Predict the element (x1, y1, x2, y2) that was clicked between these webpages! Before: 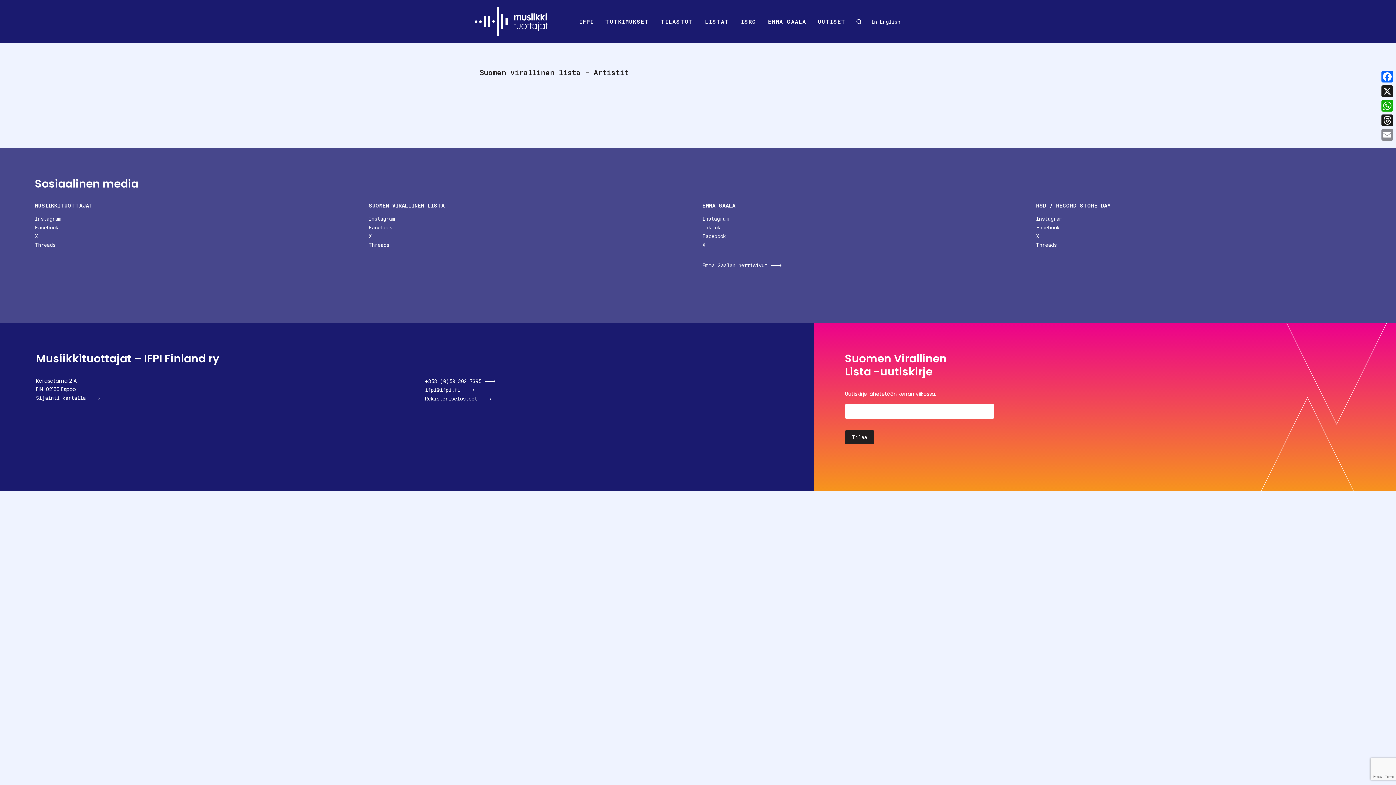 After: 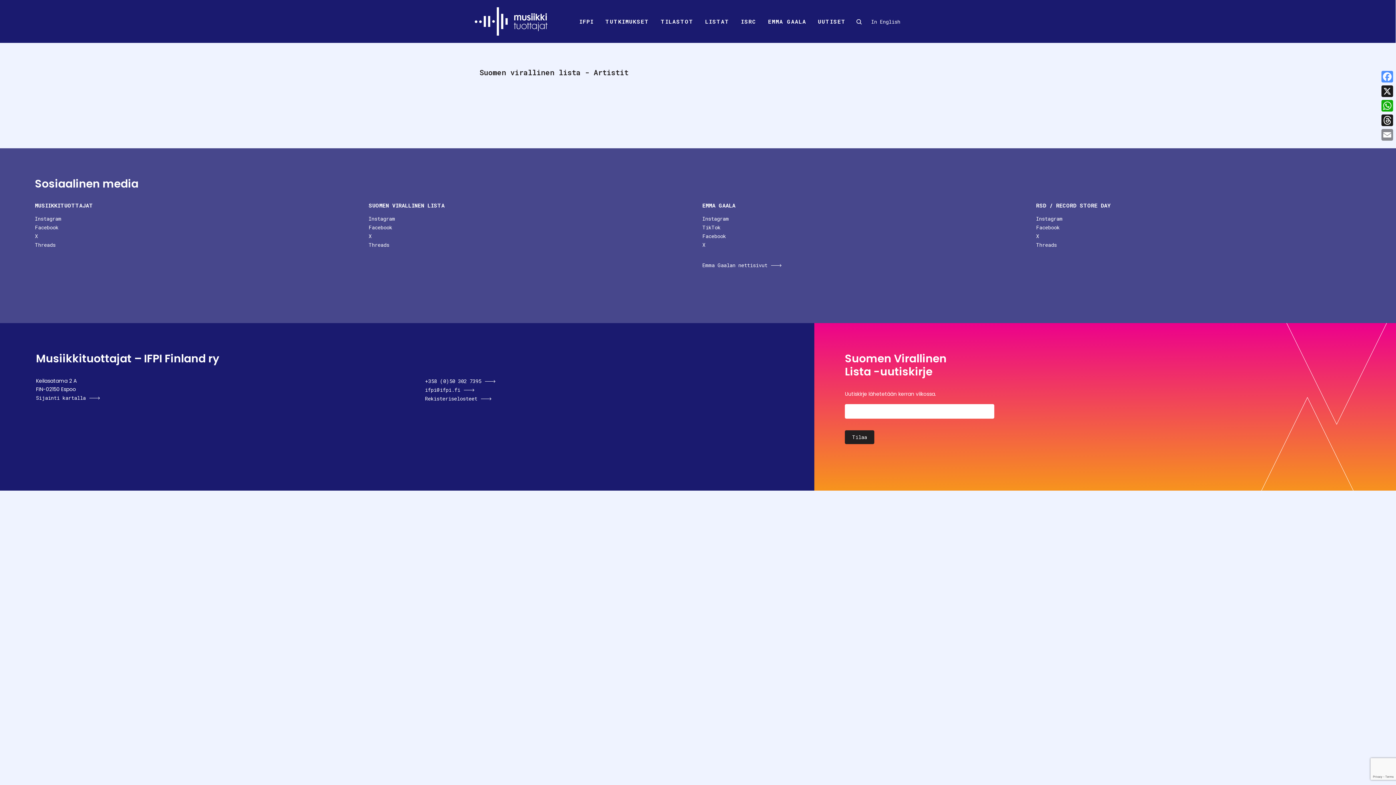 Action: label: Facebook bbox: (1380, 69, 1394, 84)